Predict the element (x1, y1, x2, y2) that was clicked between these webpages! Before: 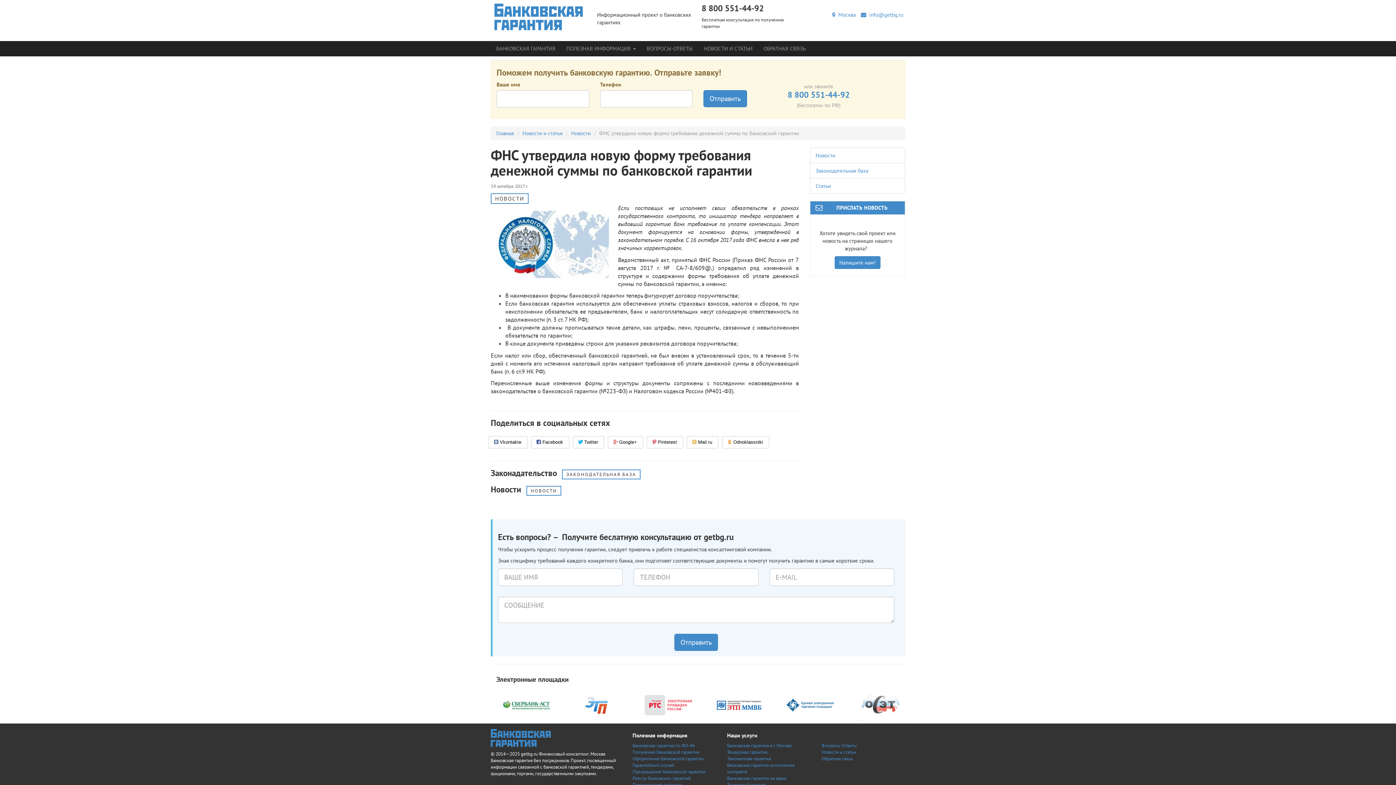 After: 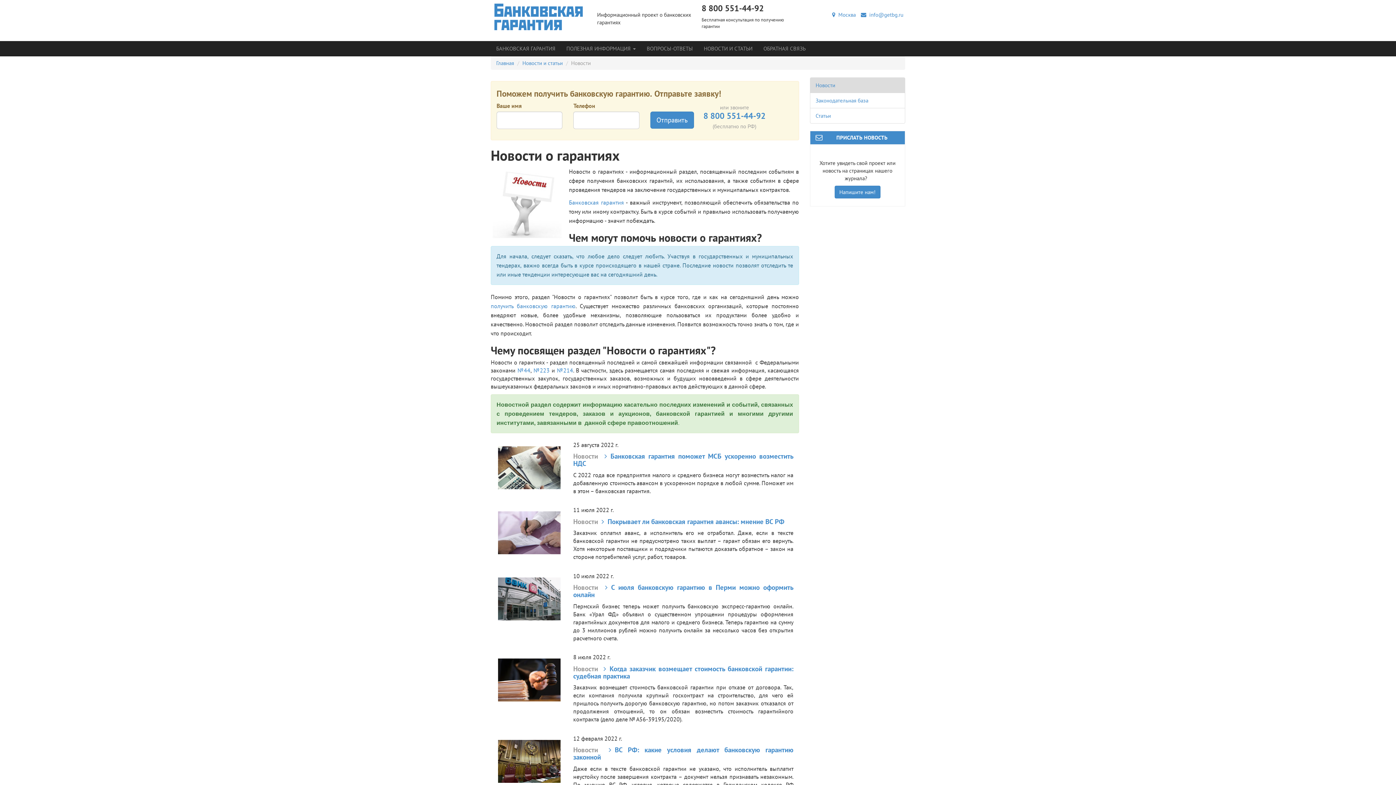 Action: bbox: (526, 486, 561, 496) label: НОВОСТИ